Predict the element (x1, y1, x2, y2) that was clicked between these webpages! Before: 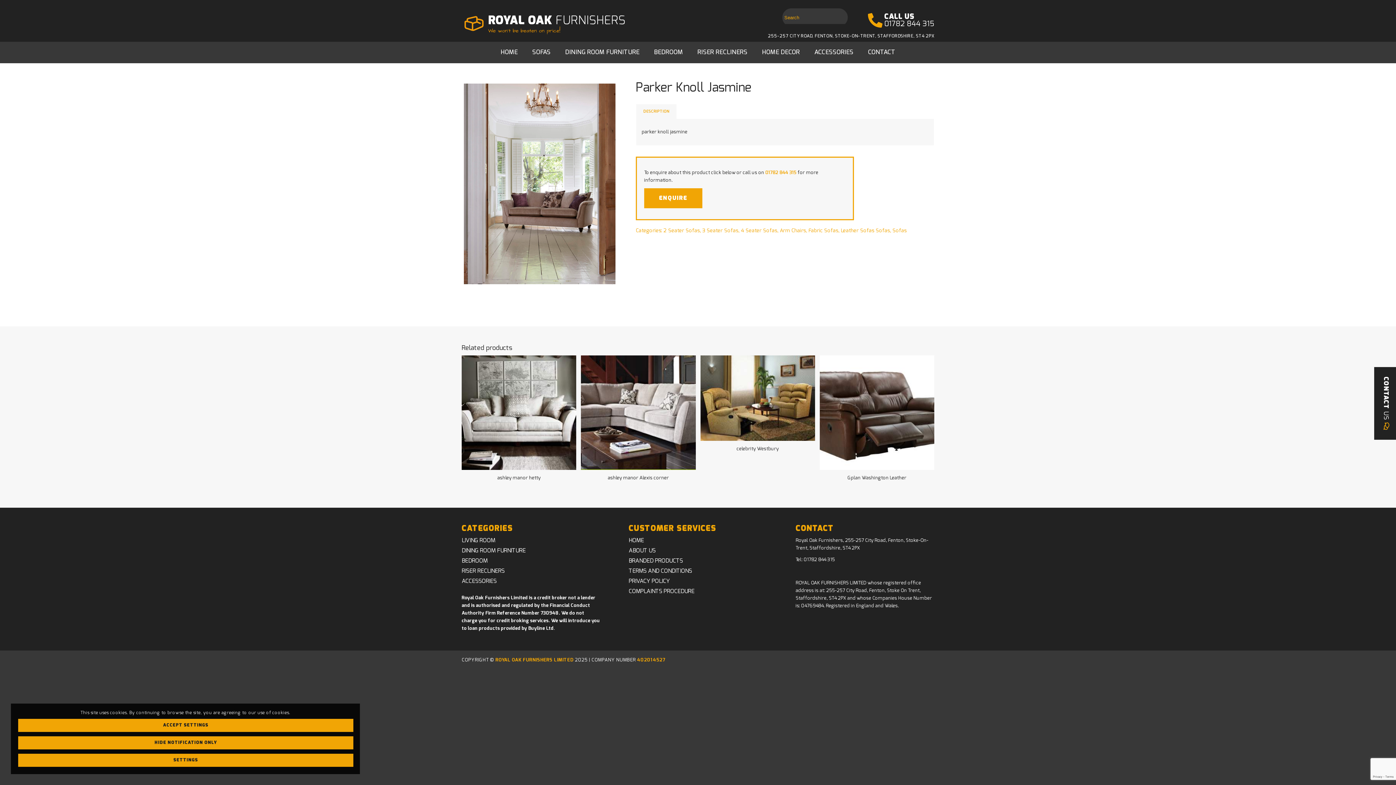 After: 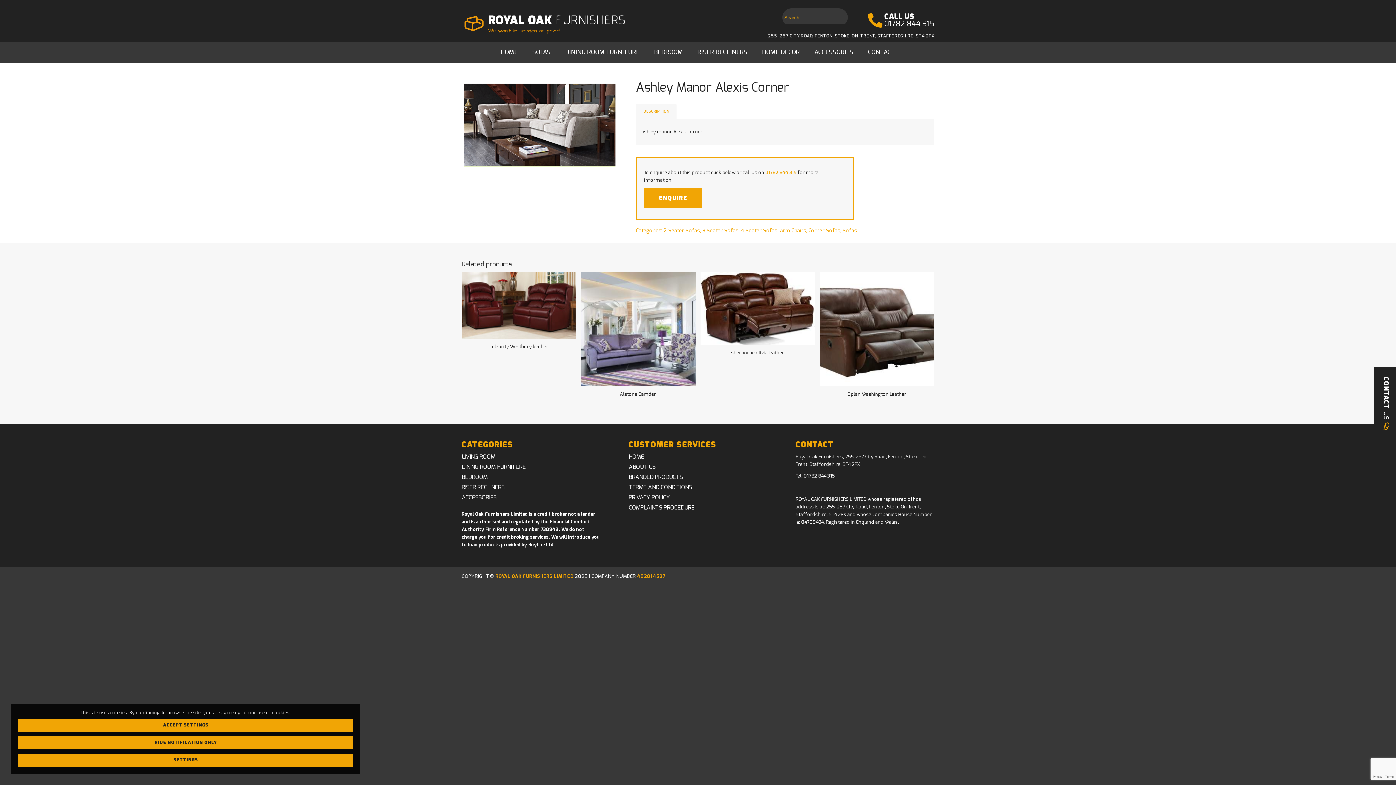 Action: label: ashley manor Alexis corner bbox: (581, 355, 695, 485)